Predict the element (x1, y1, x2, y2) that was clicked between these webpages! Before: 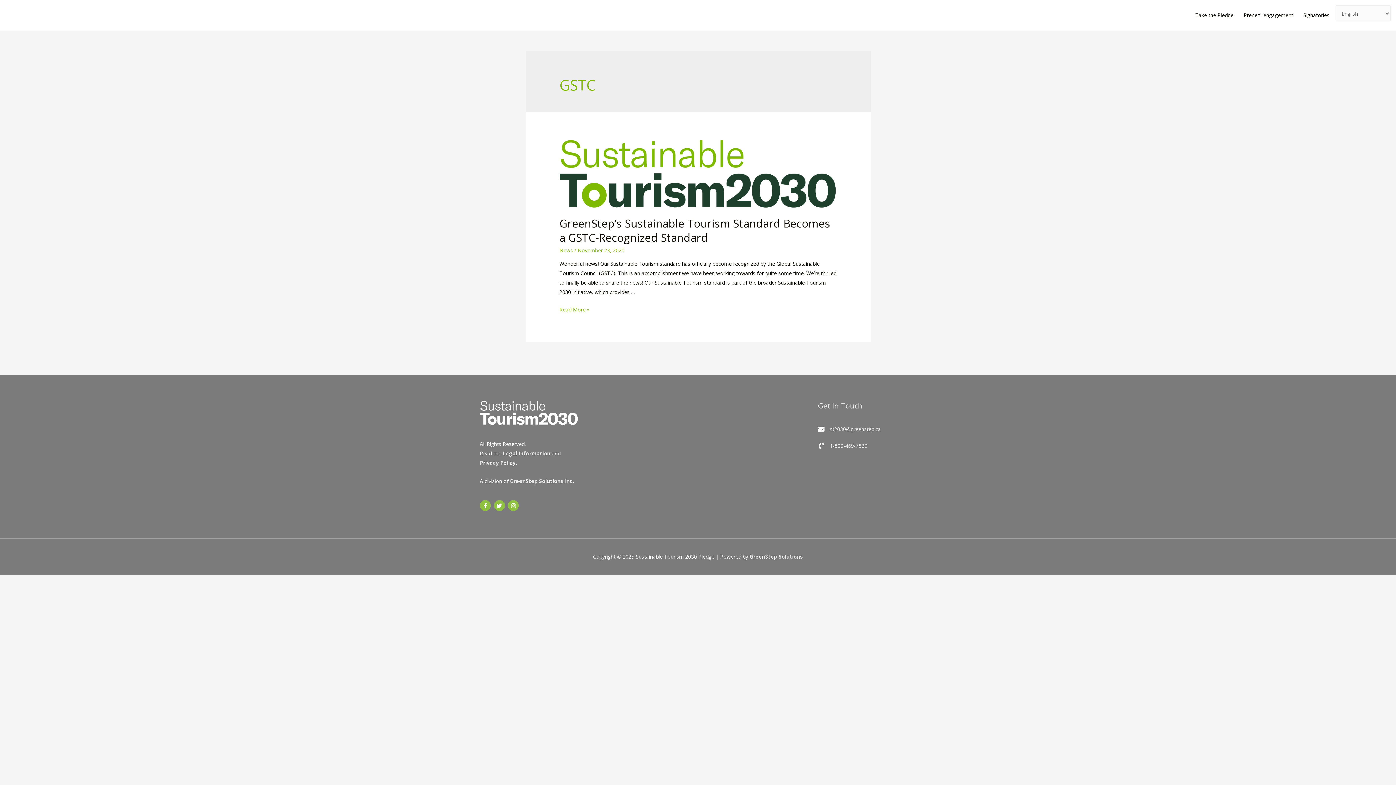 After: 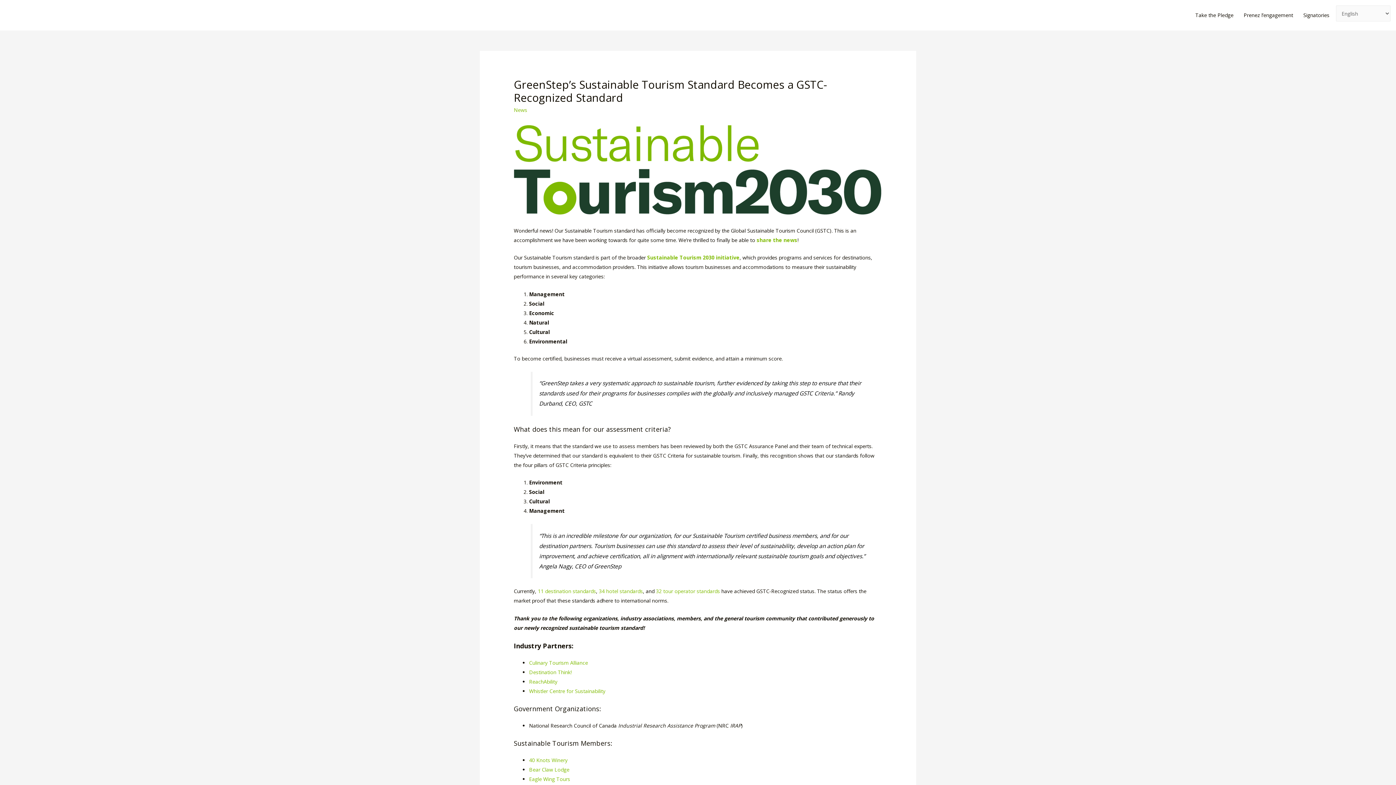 Action: bbox: (559, 169, 836, 176)